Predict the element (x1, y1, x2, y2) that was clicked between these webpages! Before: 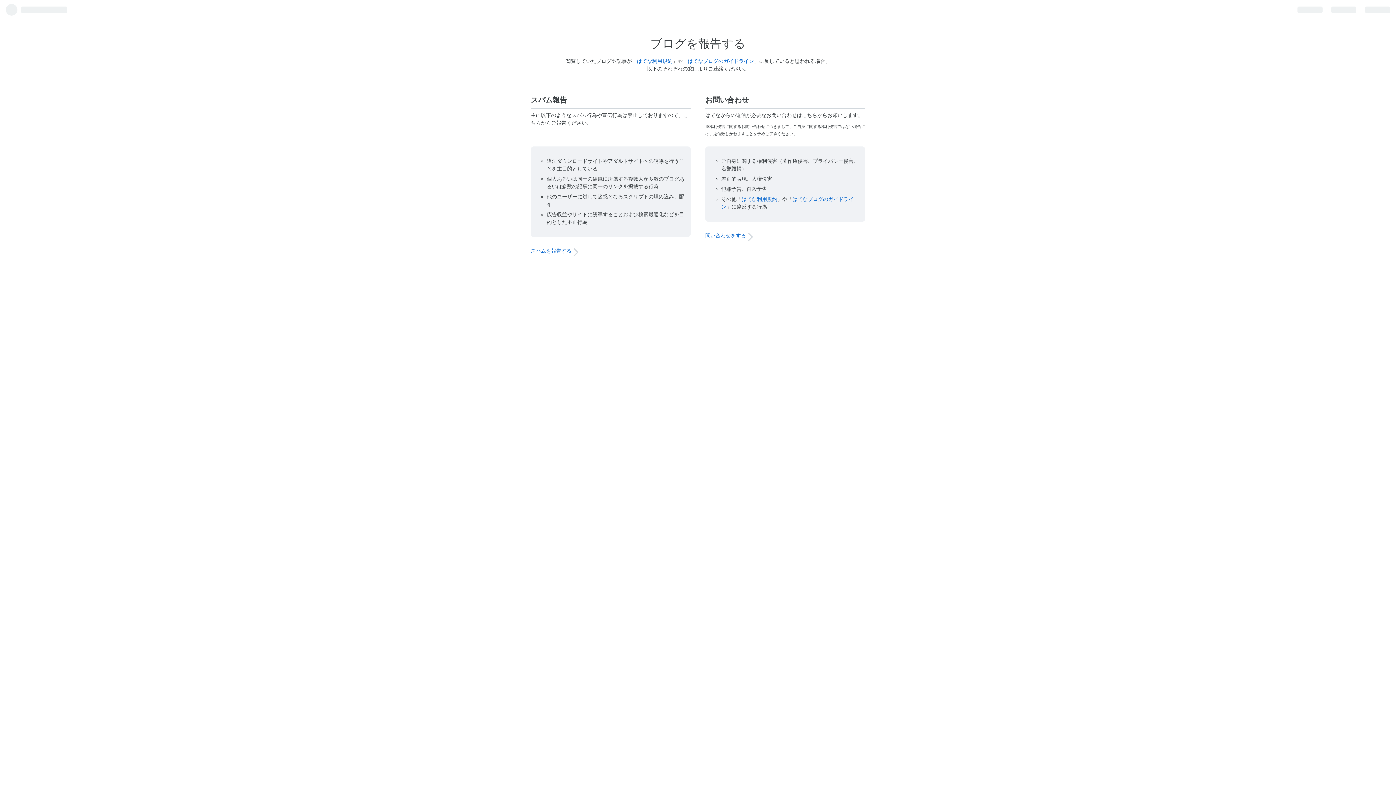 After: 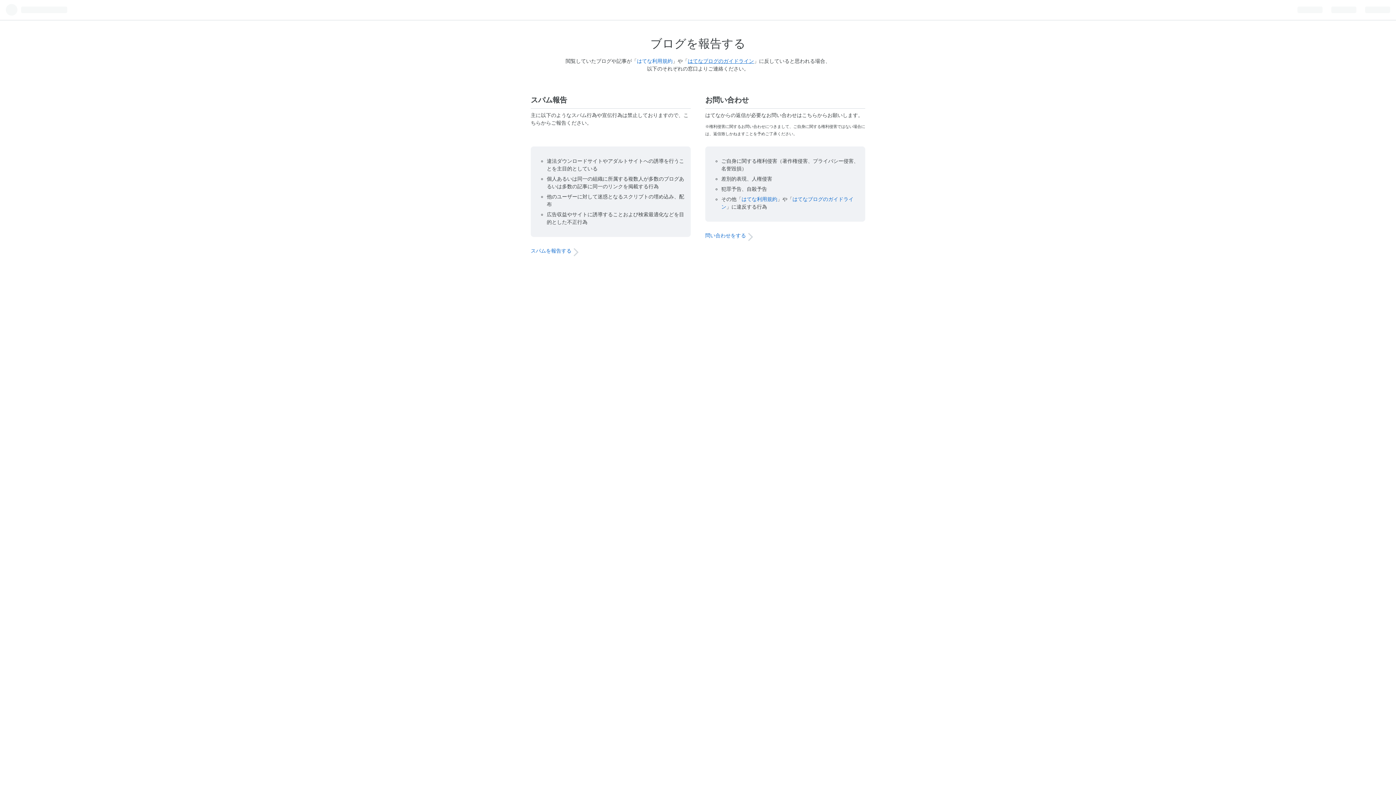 Action: label: はてなブログのガイドライン bbox: (688, 58, 754, 64)